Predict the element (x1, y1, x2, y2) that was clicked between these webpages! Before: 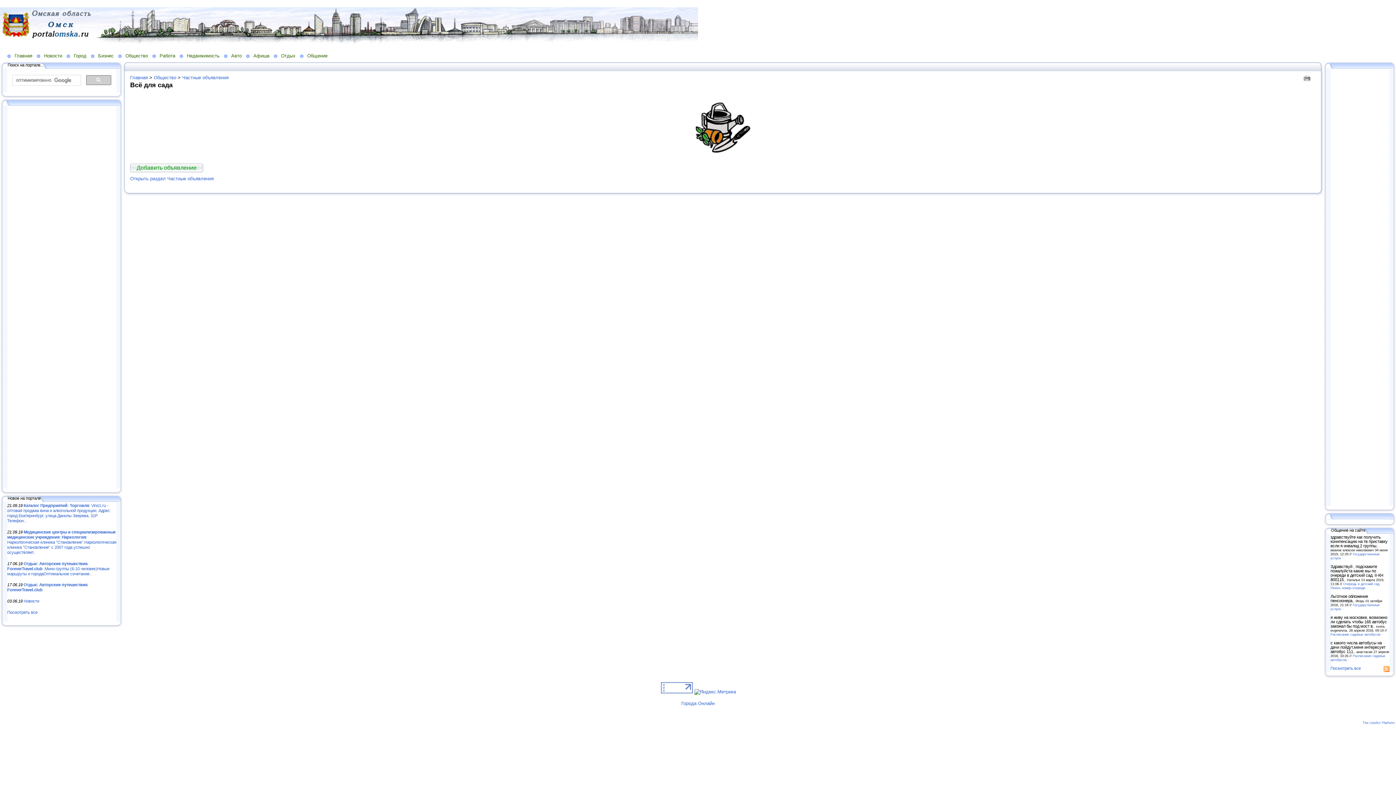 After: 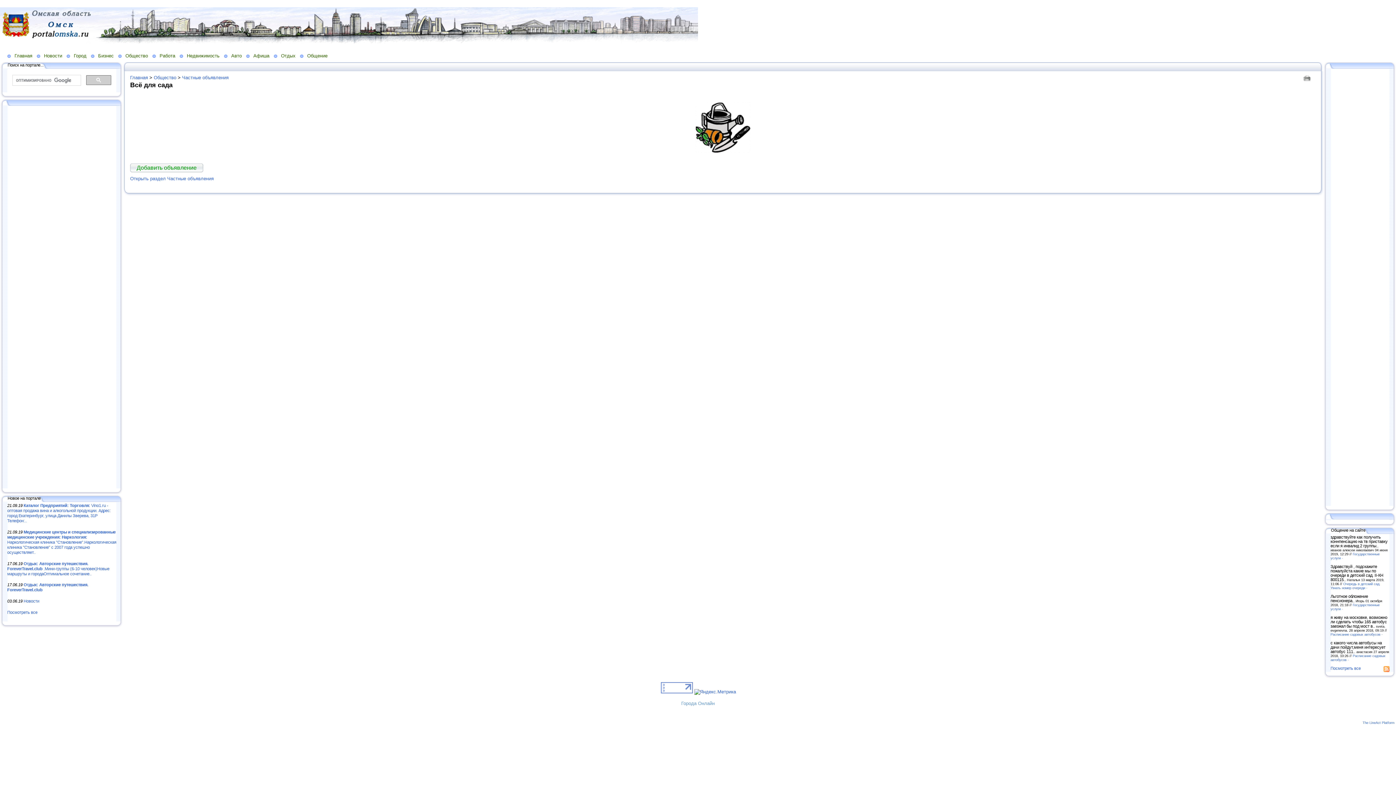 Action: label: Города Онлайн bbox: (681, 700, 714, 706)